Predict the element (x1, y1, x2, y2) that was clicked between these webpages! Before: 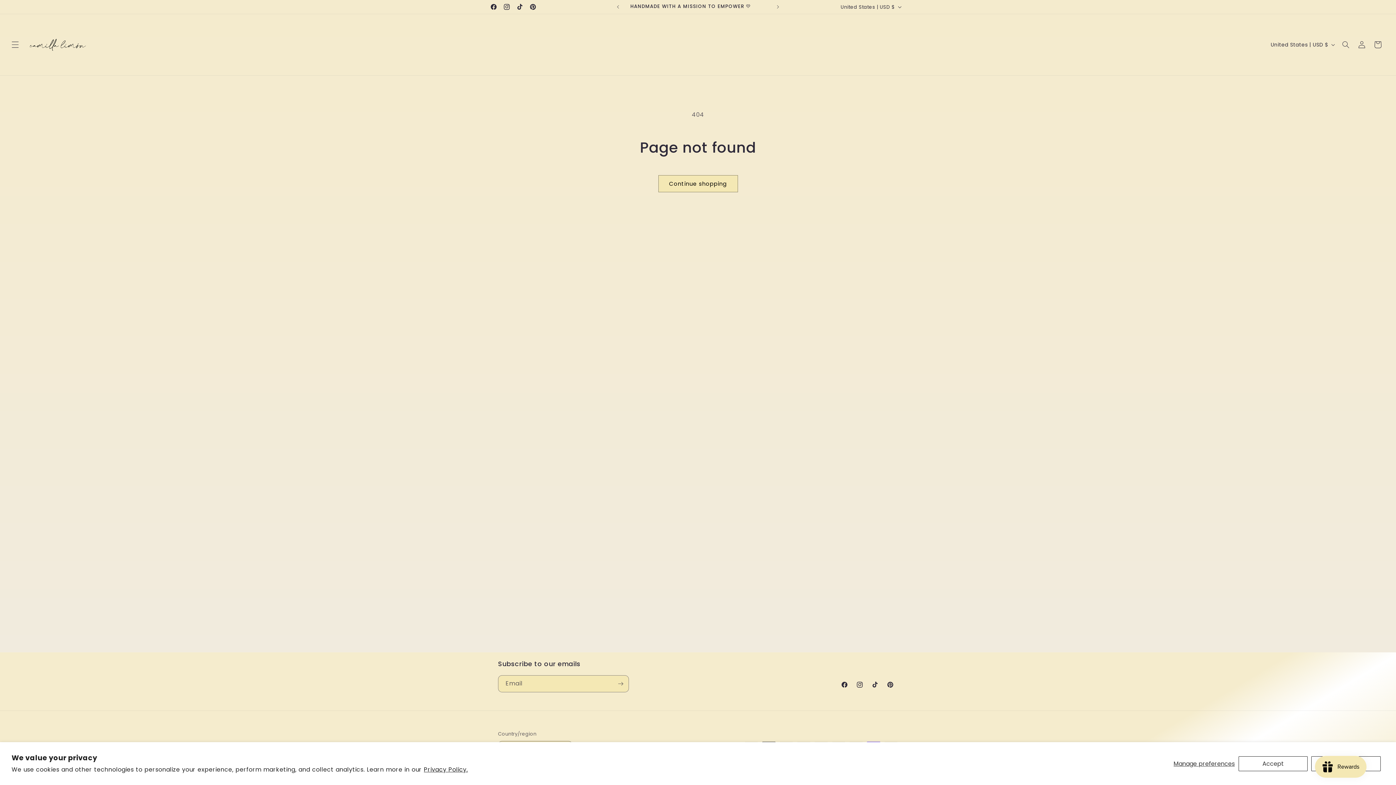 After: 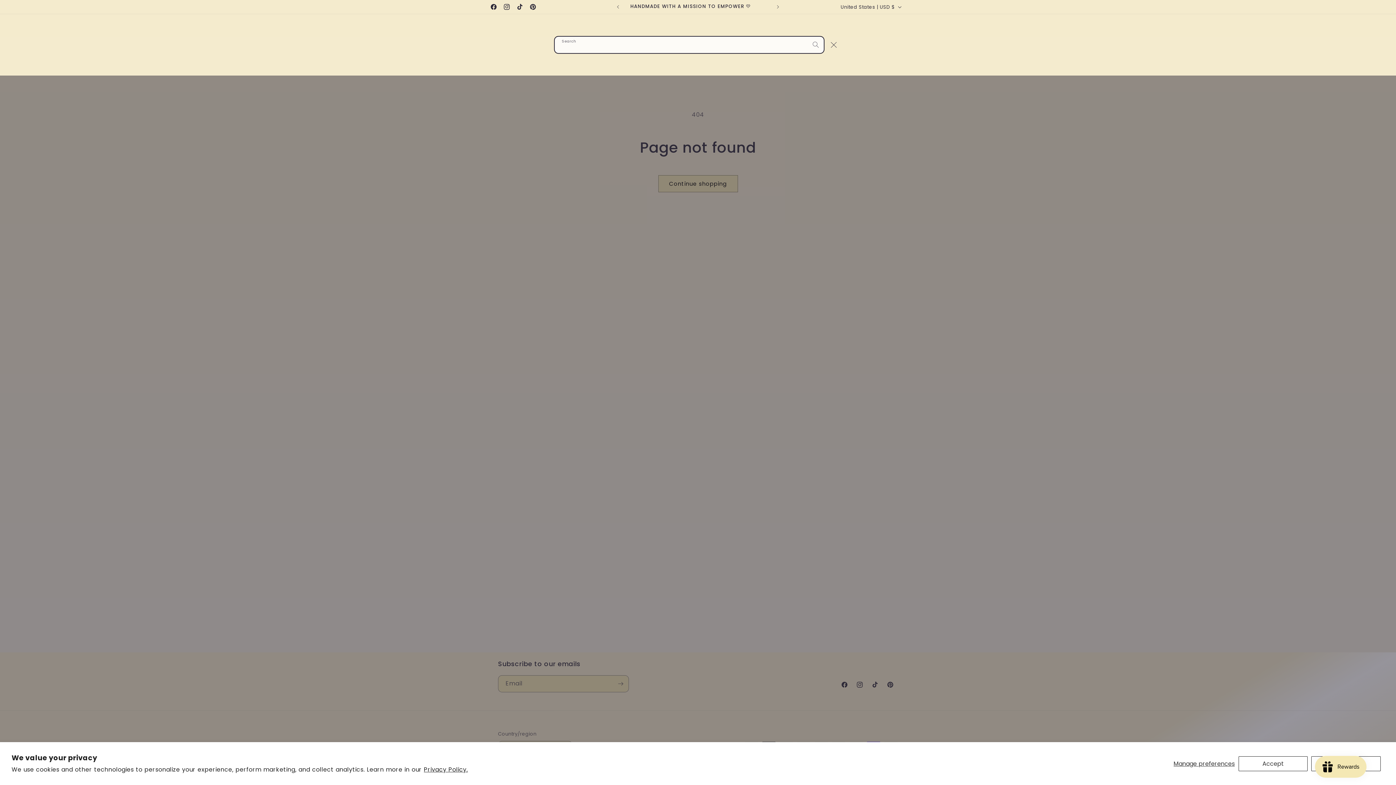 Action: label: Search bbox: (1338, 36, 1354, 52)